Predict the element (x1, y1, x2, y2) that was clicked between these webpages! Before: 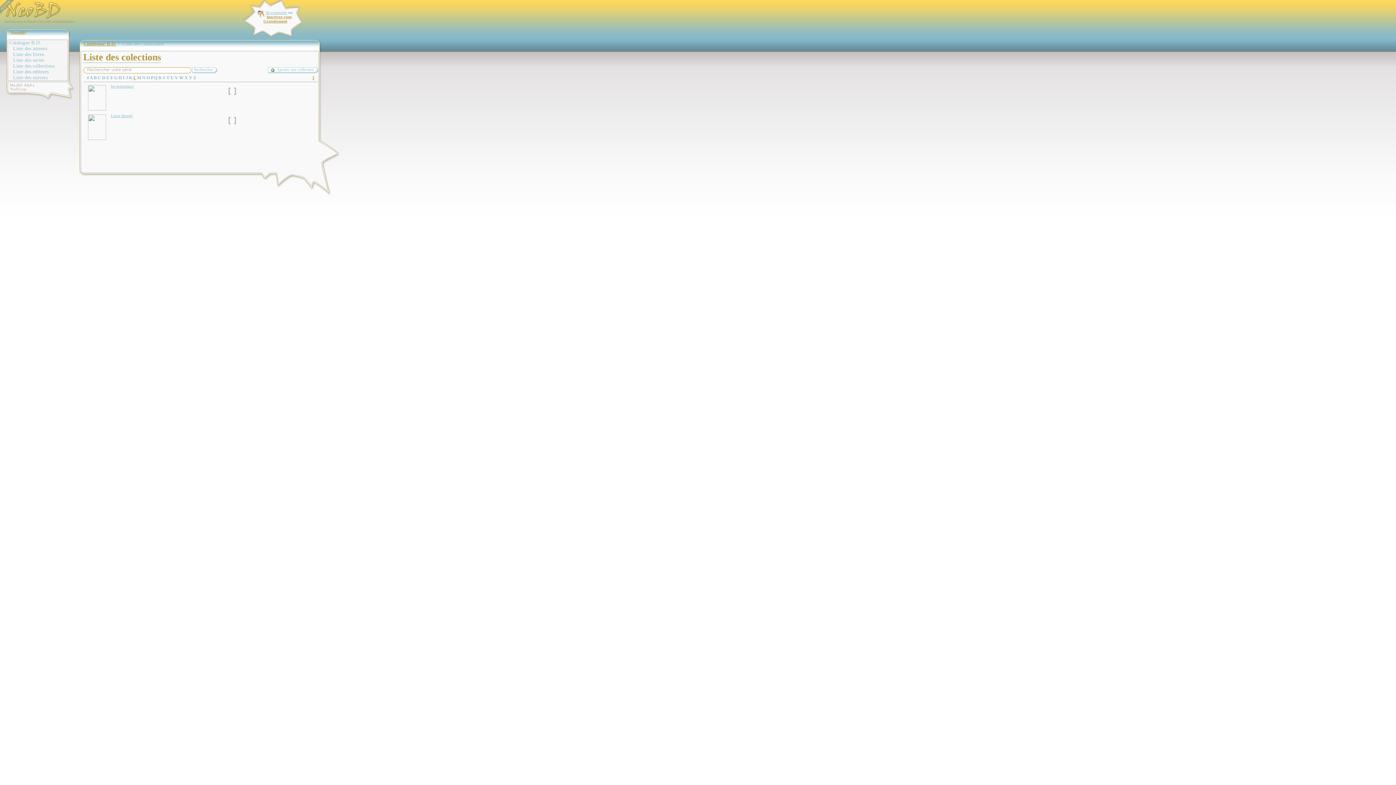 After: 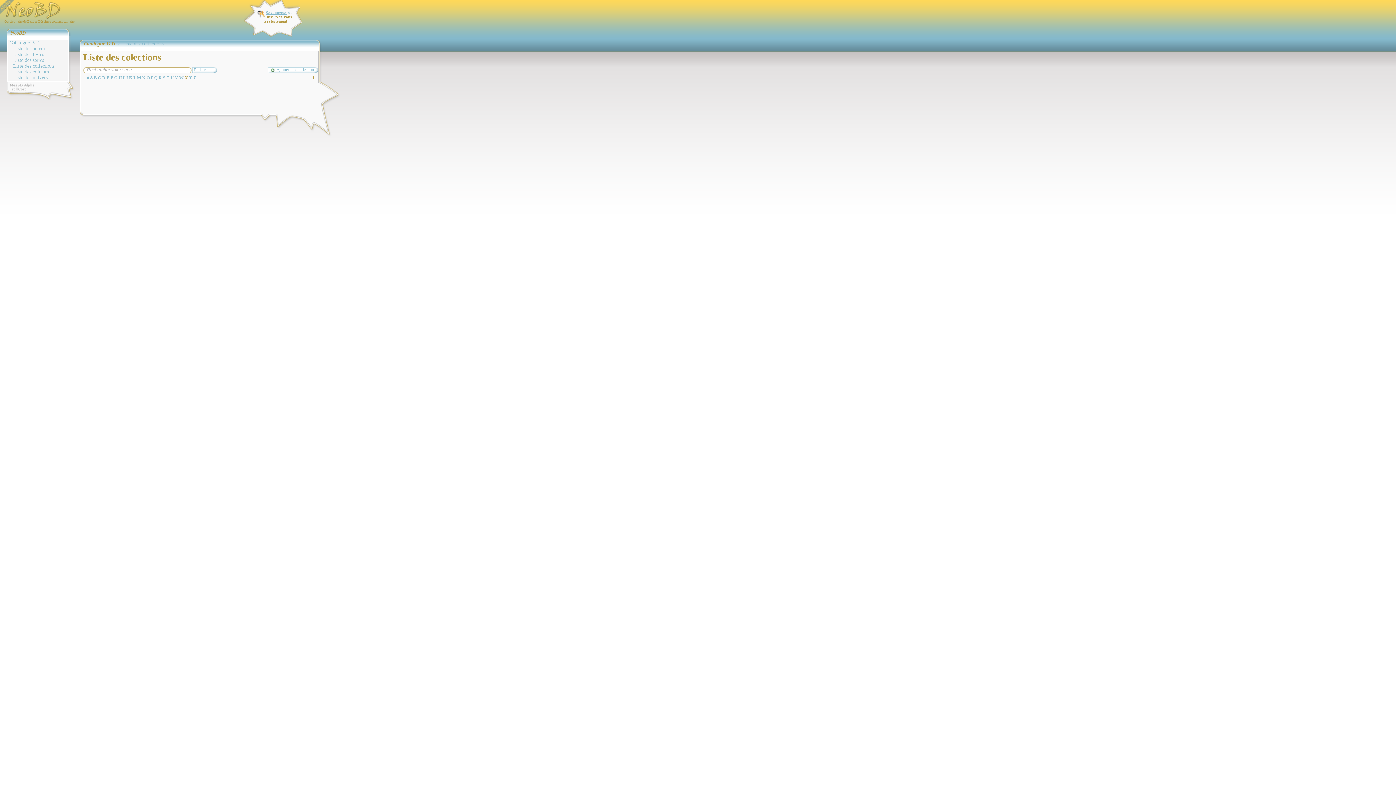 Action: label: X bbox: (184, 75, 188, 80)